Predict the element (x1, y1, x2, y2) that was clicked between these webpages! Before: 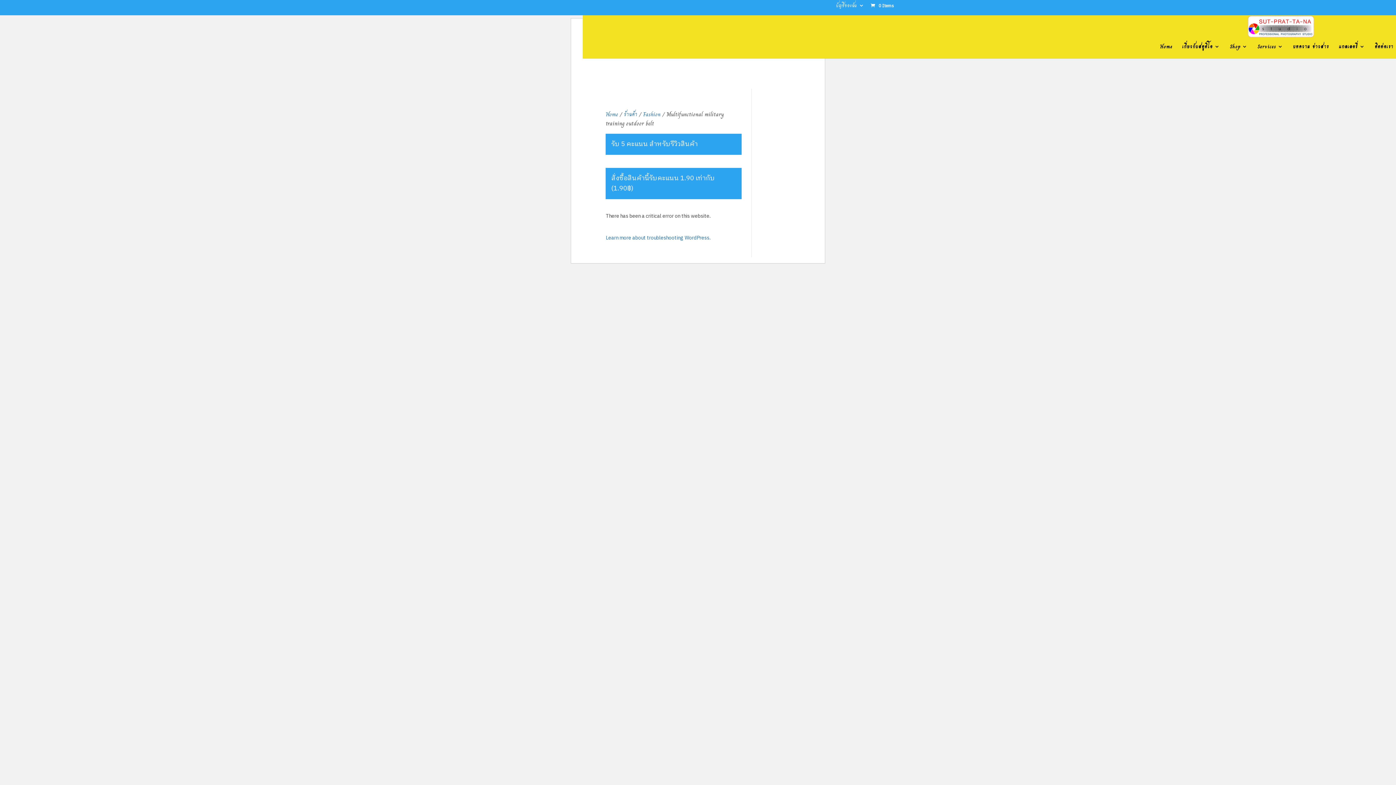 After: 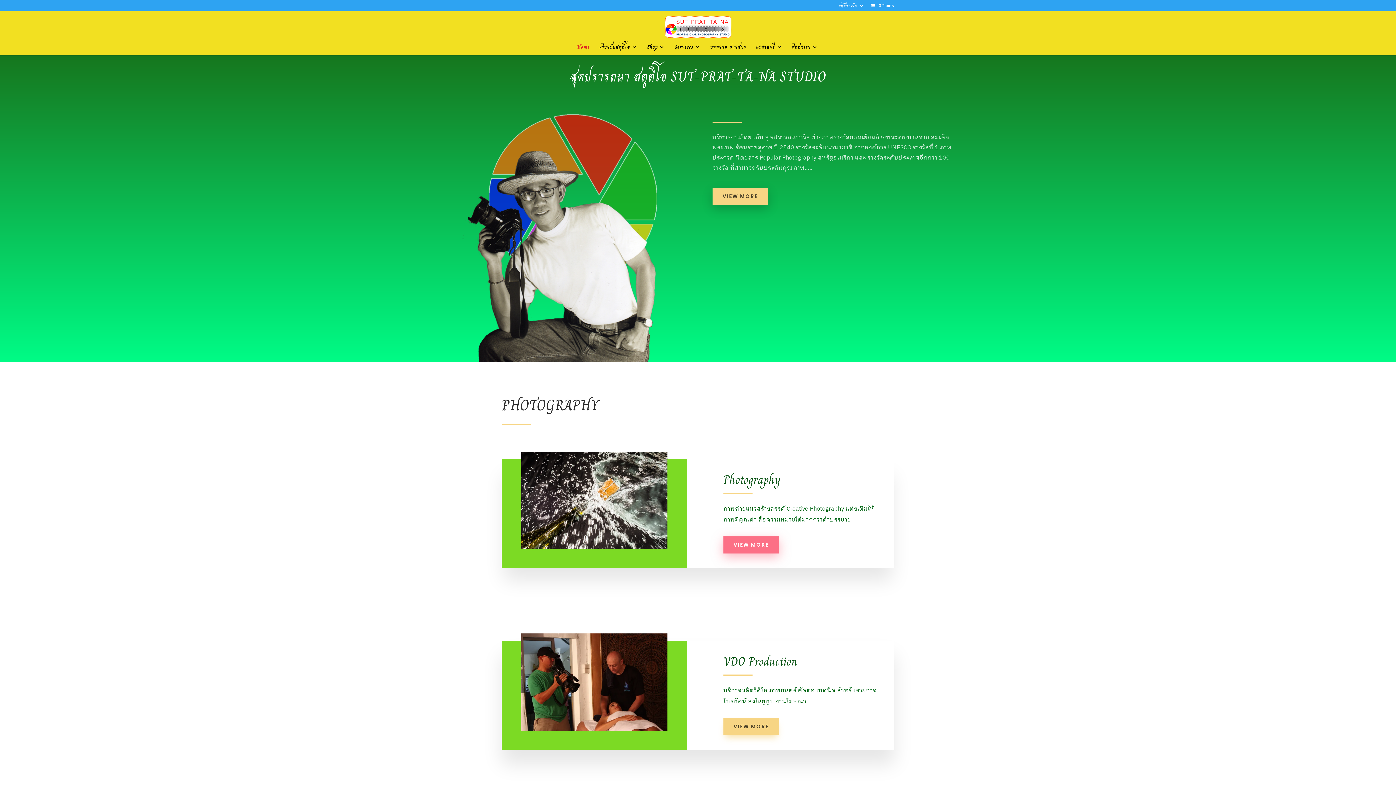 Action: bbox: (605, 109, 618, 118) label: Home